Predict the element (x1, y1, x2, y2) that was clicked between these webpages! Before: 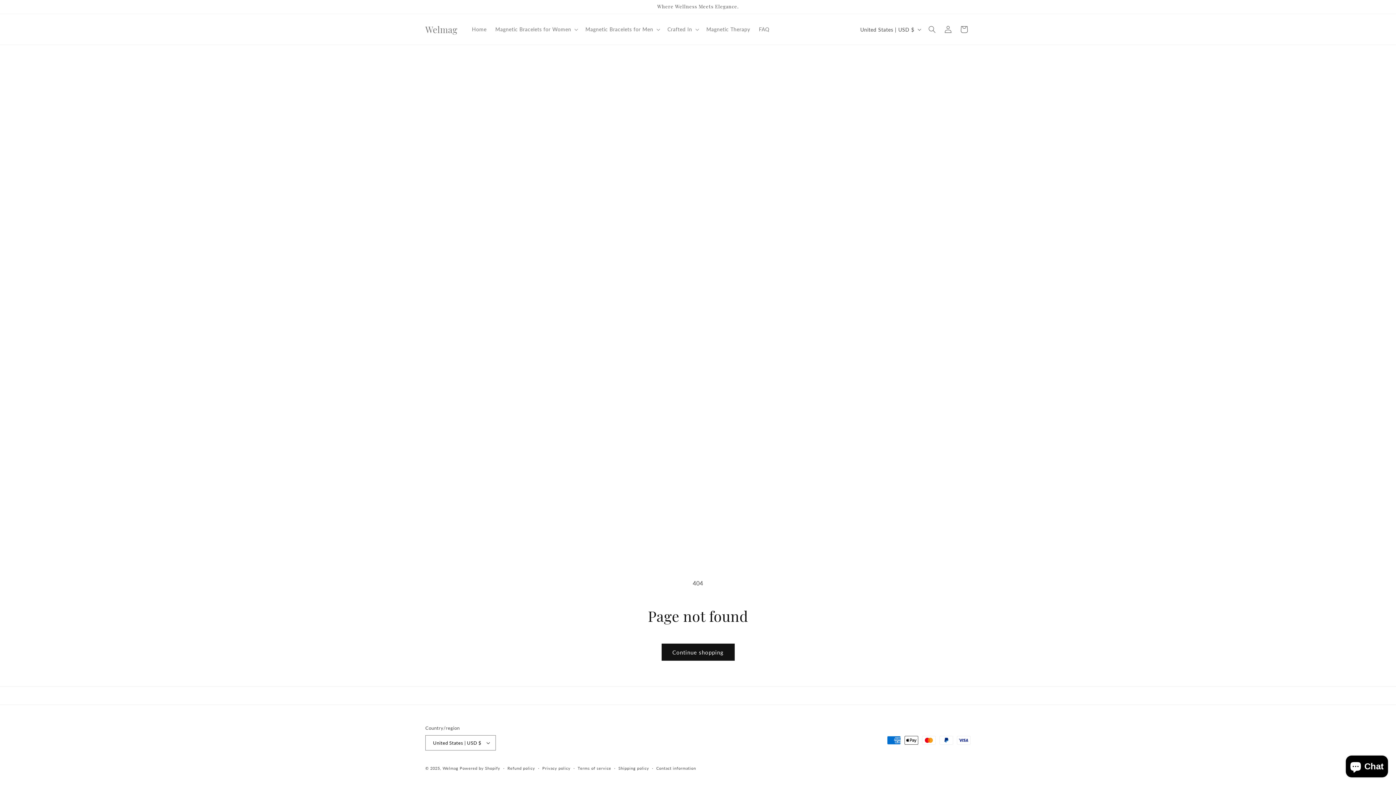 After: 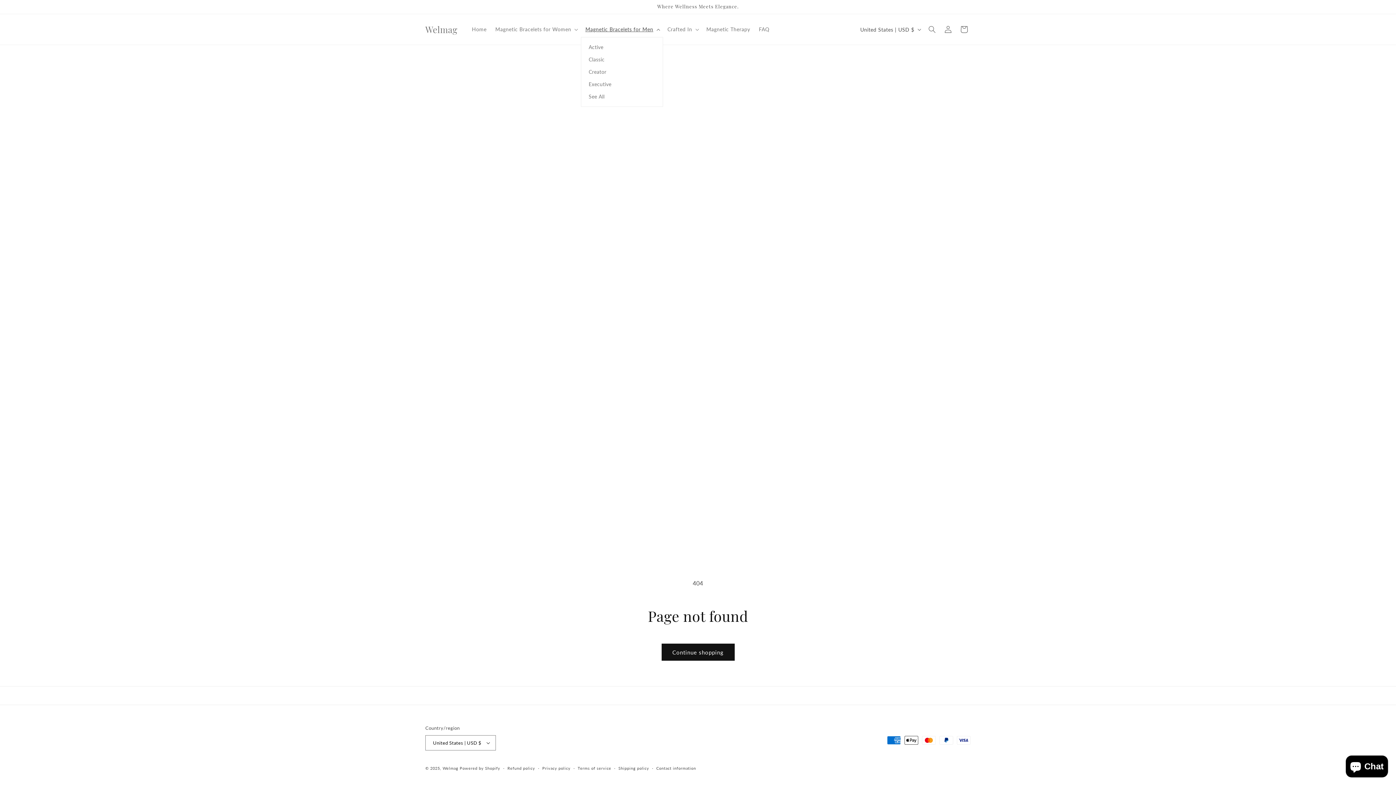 Action: bbox: (581, 21, 663, 37) label: Magnetic Bracelets for Men